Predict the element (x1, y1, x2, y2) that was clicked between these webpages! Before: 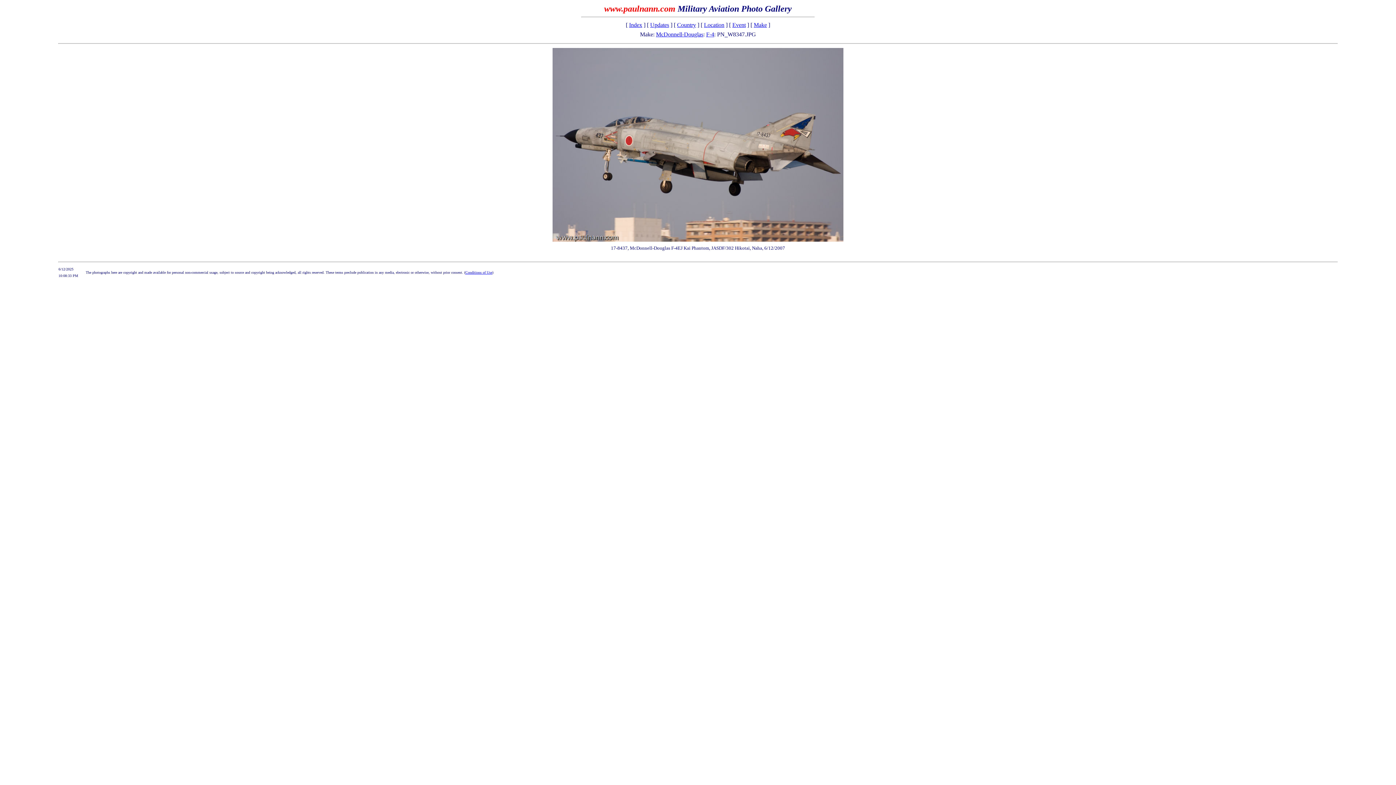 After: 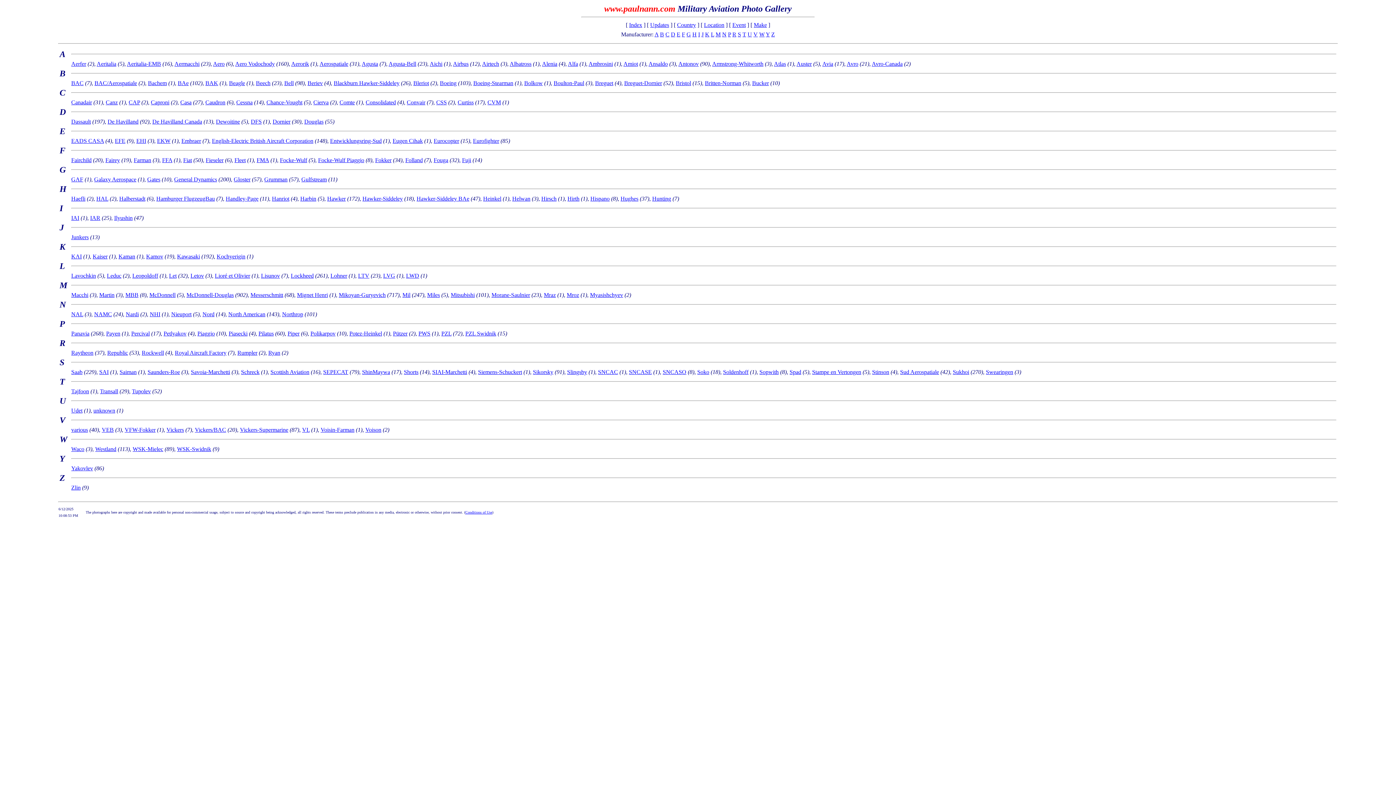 Action: bbox: (754, 21, 767, 28) label: Make